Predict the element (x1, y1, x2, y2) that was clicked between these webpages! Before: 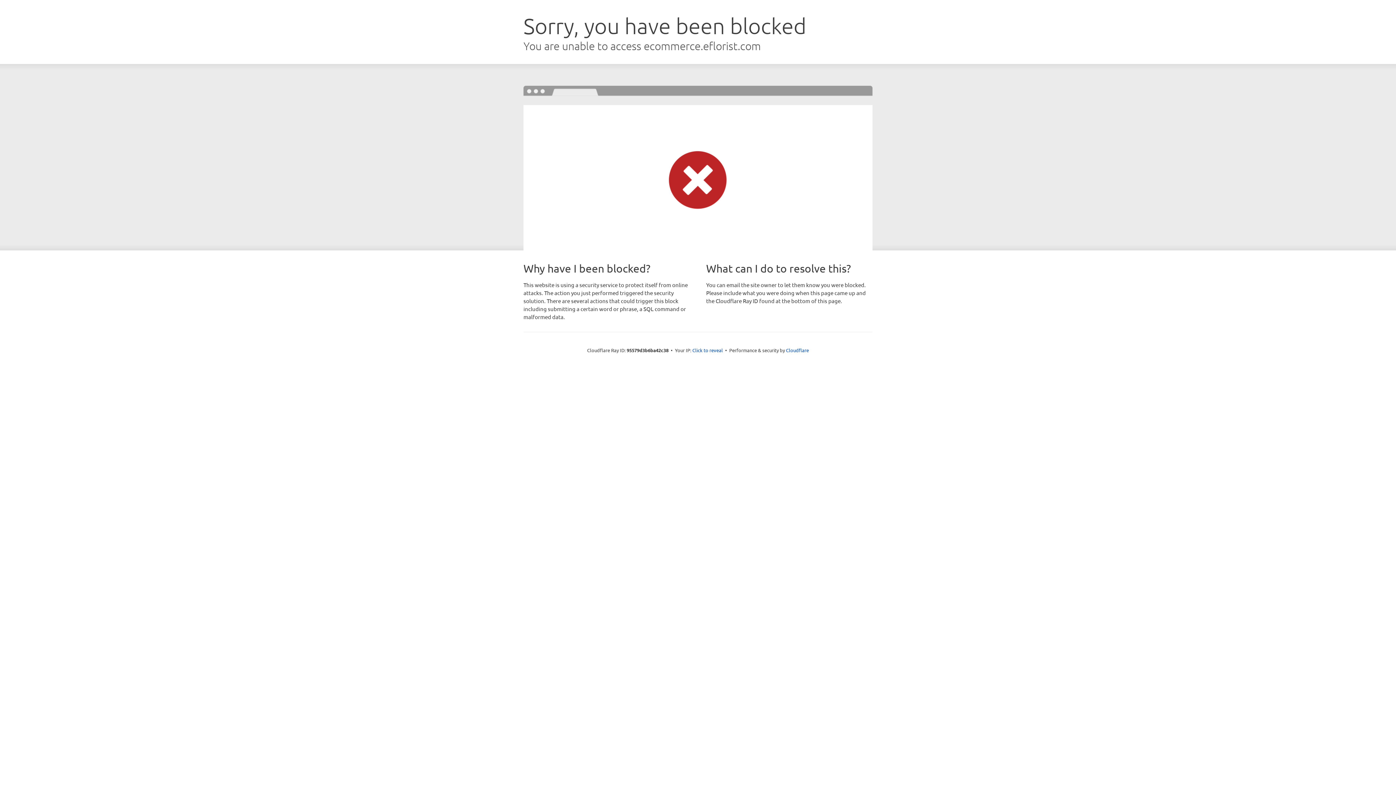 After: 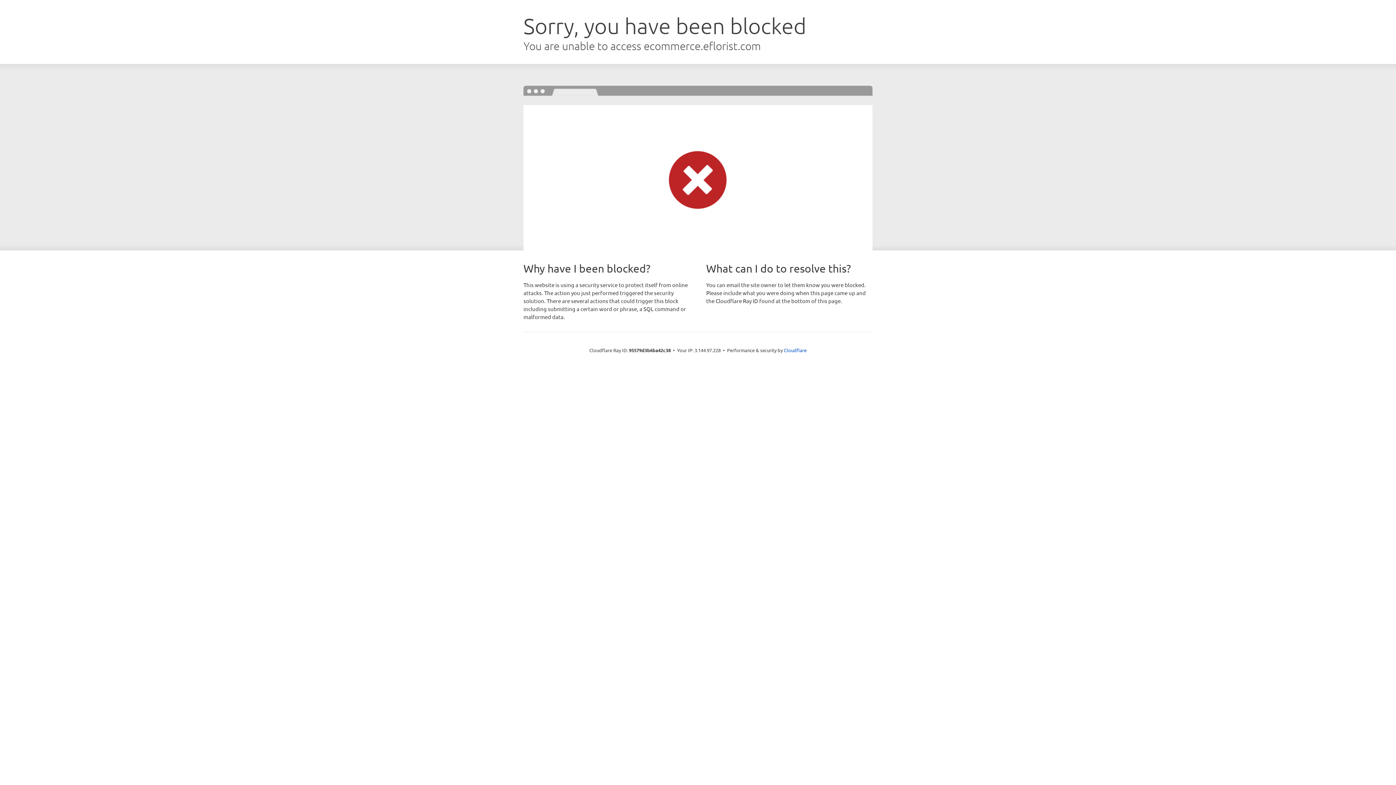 Action: bbox: (692, 346, 723, 353) label: Click to reveal